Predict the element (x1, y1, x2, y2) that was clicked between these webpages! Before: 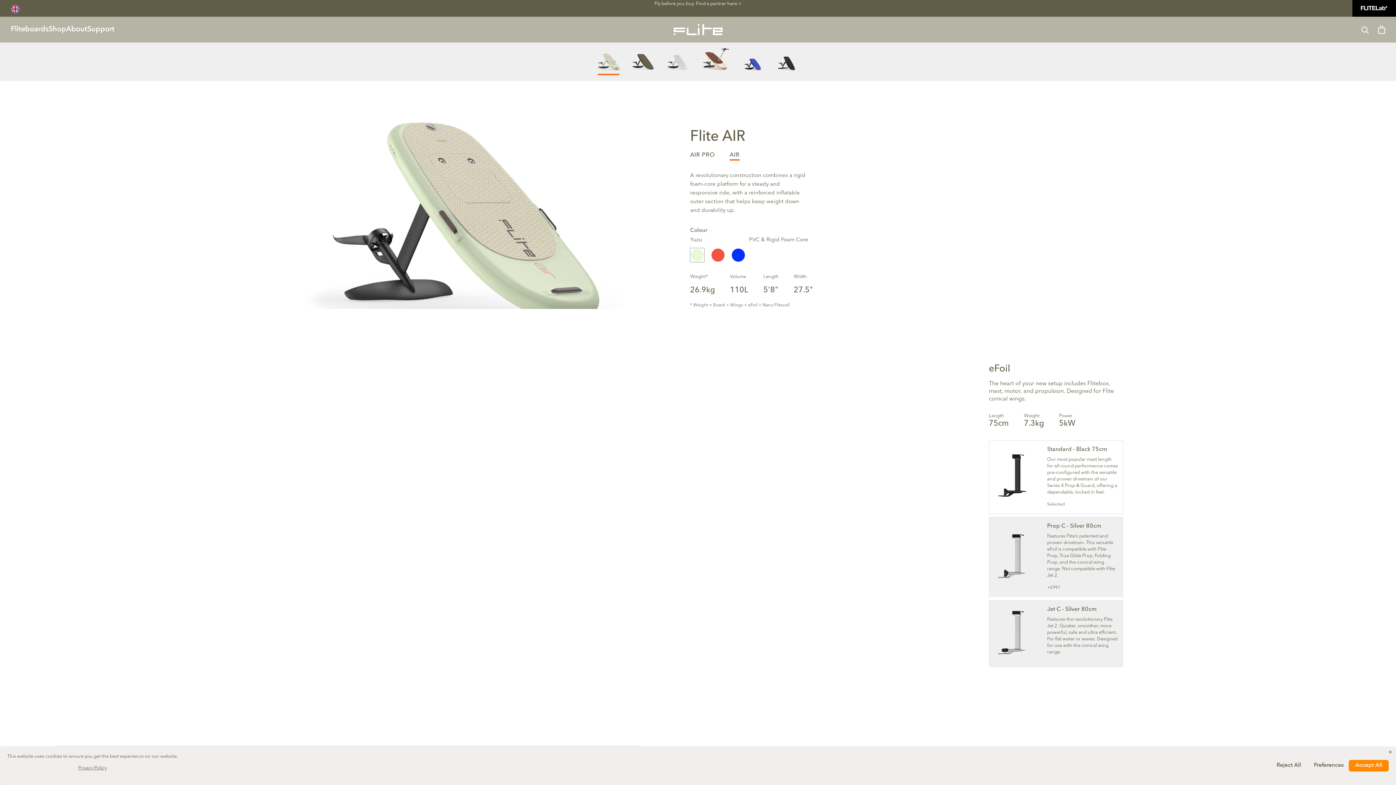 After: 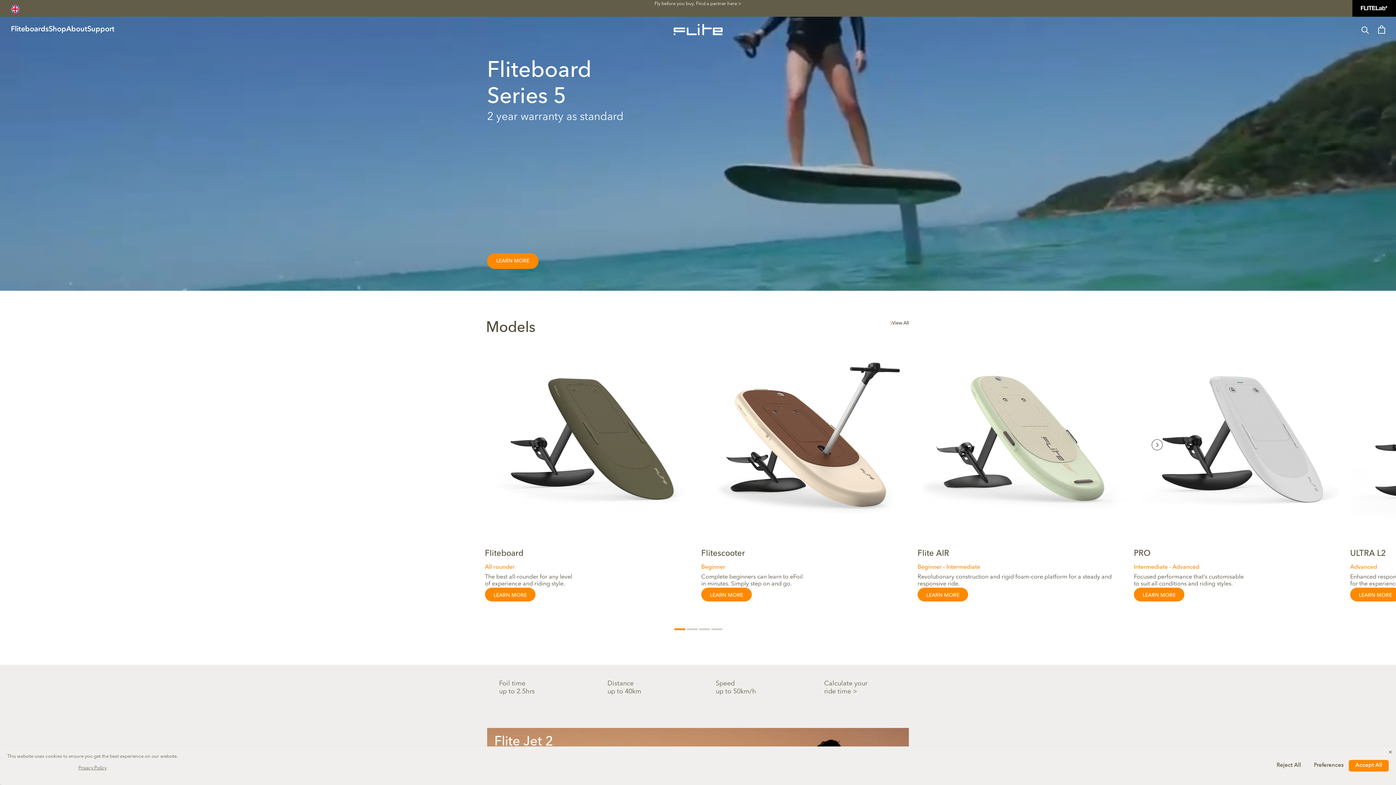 Action: bbox: (673, 23, 722, 36)